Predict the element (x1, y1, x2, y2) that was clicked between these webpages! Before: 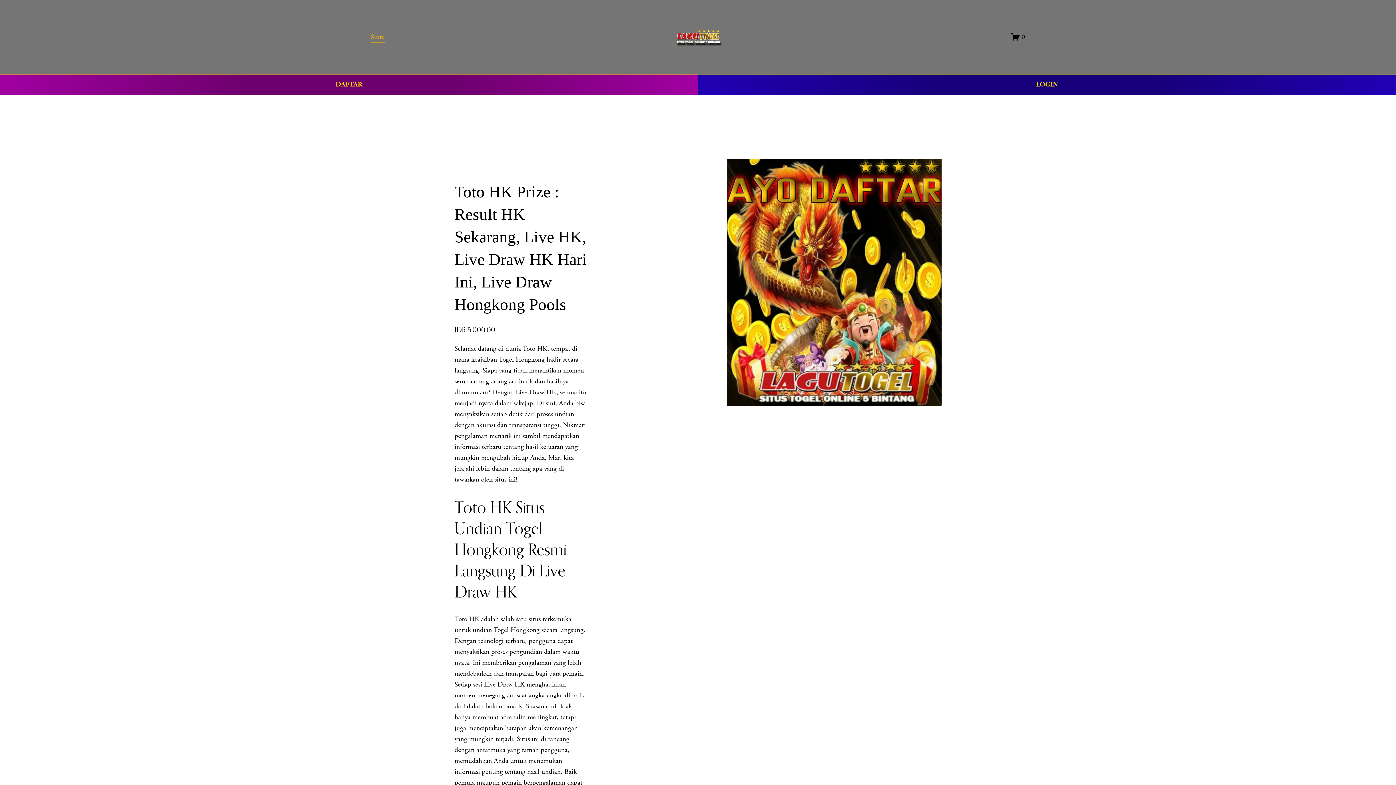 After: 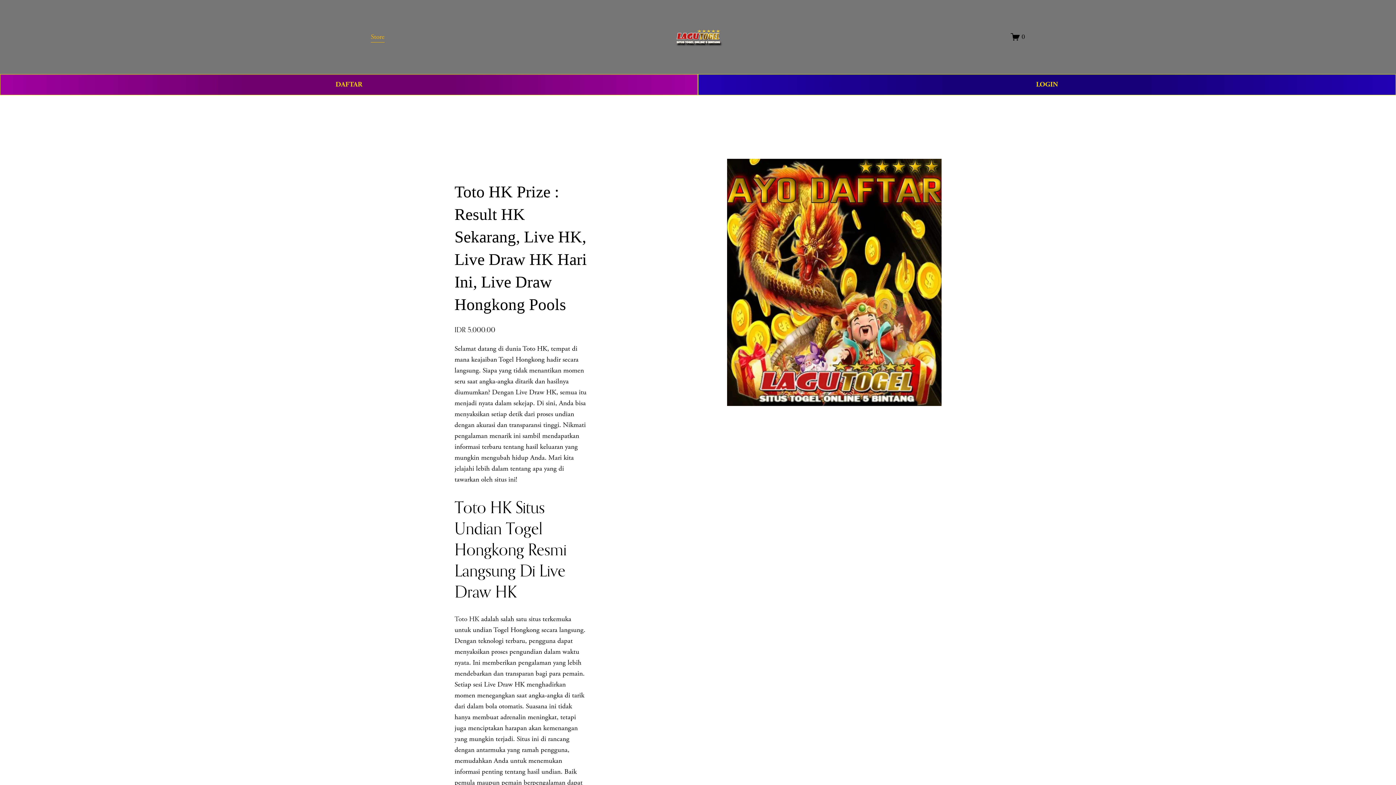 Action: bbox: (672, 27, 724, 46)